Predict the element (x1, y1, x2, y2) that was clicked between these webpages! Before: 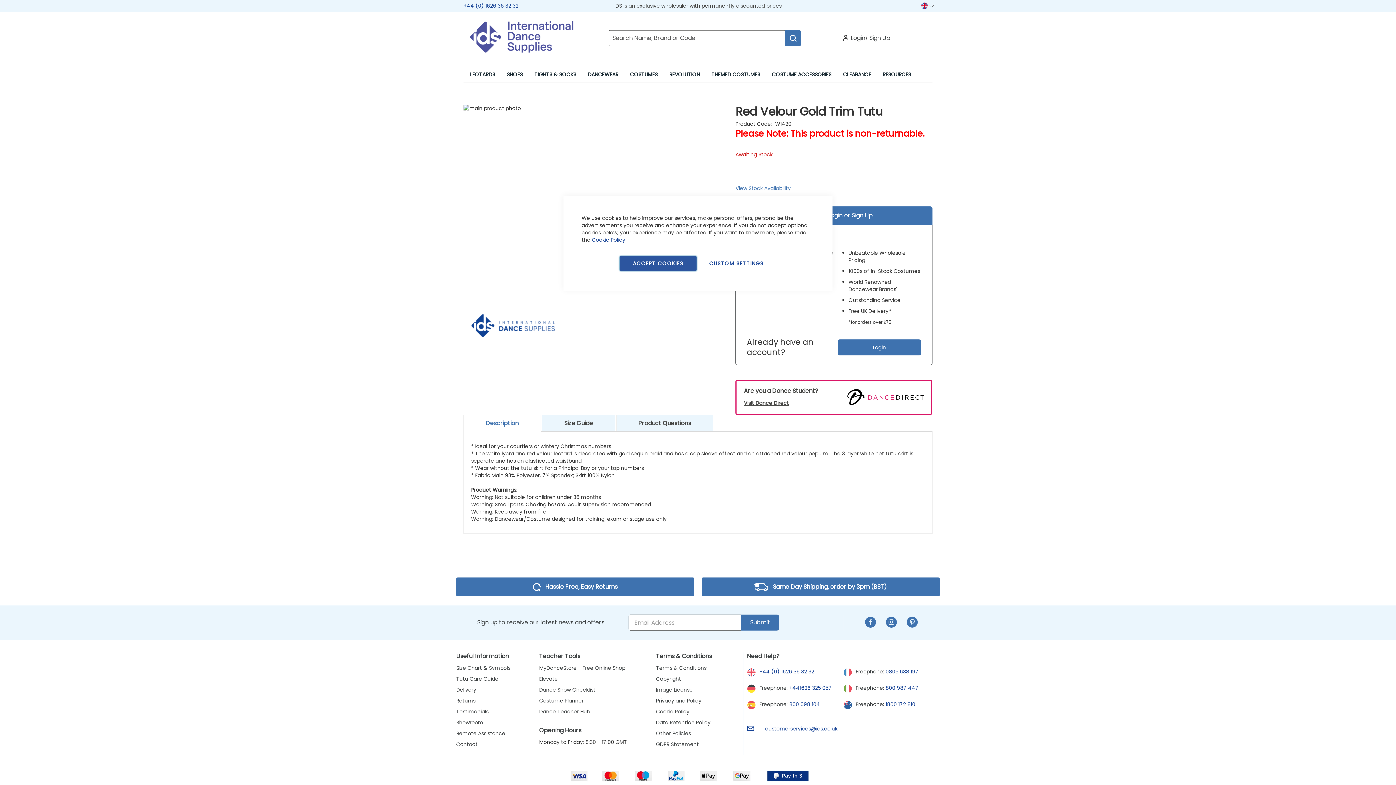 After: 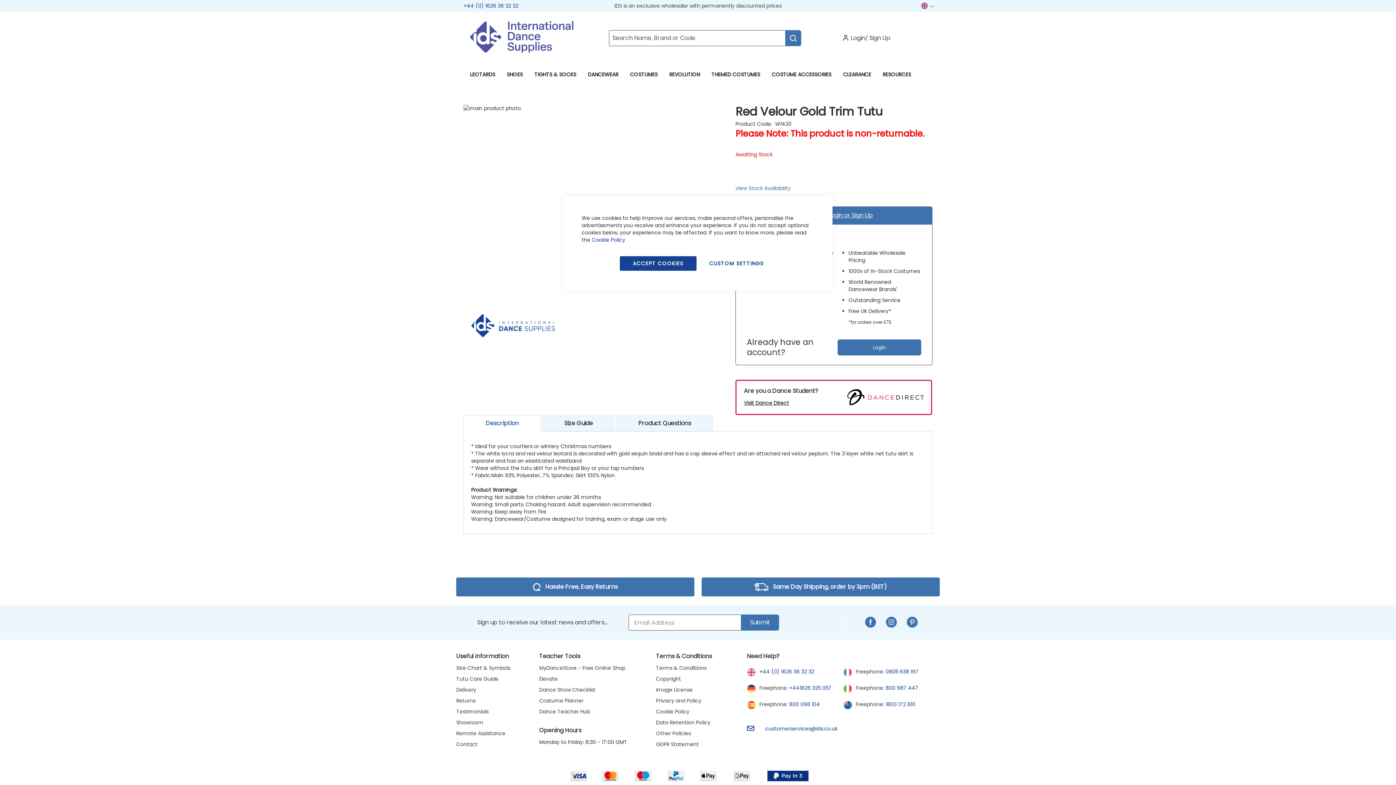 Action: bbox: (592, 236, 625, 243) label: Cookie Policy